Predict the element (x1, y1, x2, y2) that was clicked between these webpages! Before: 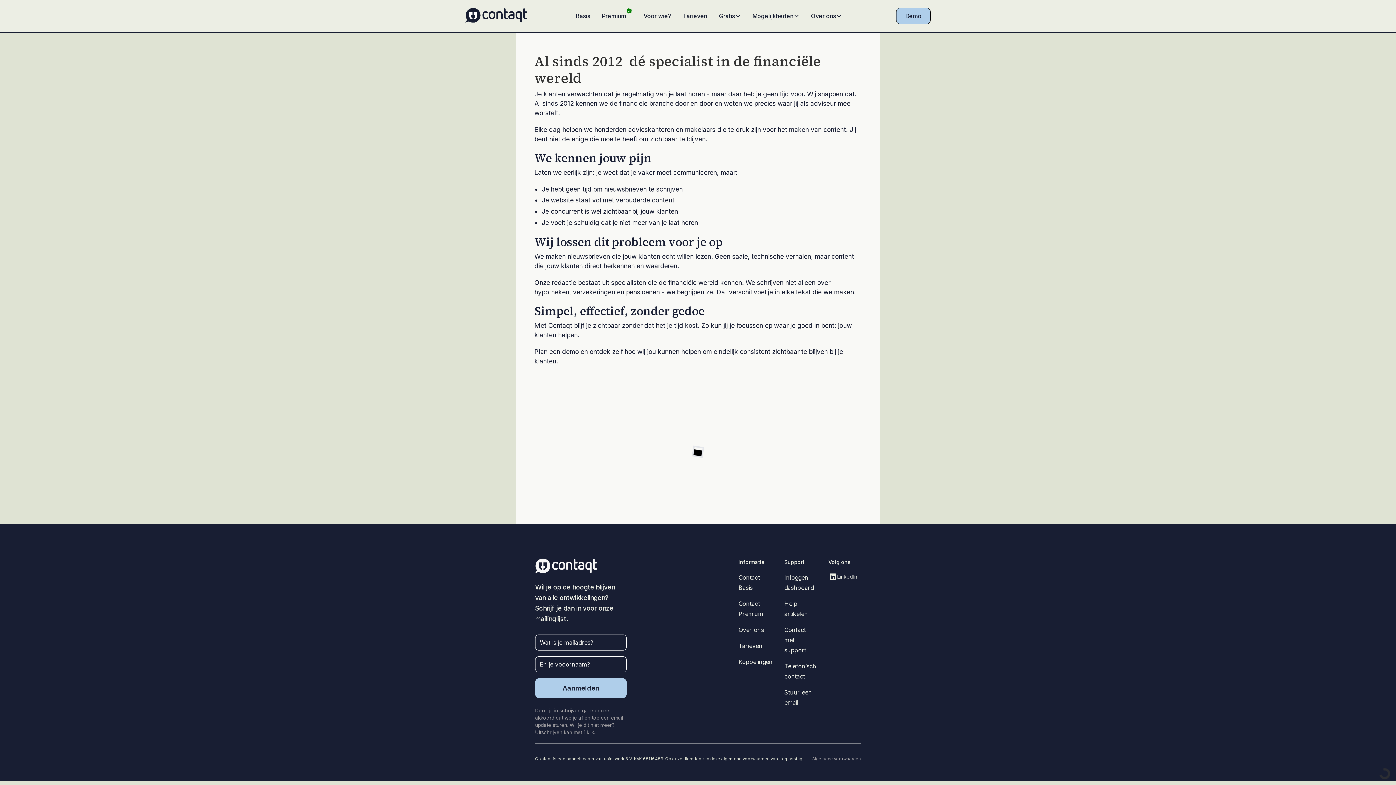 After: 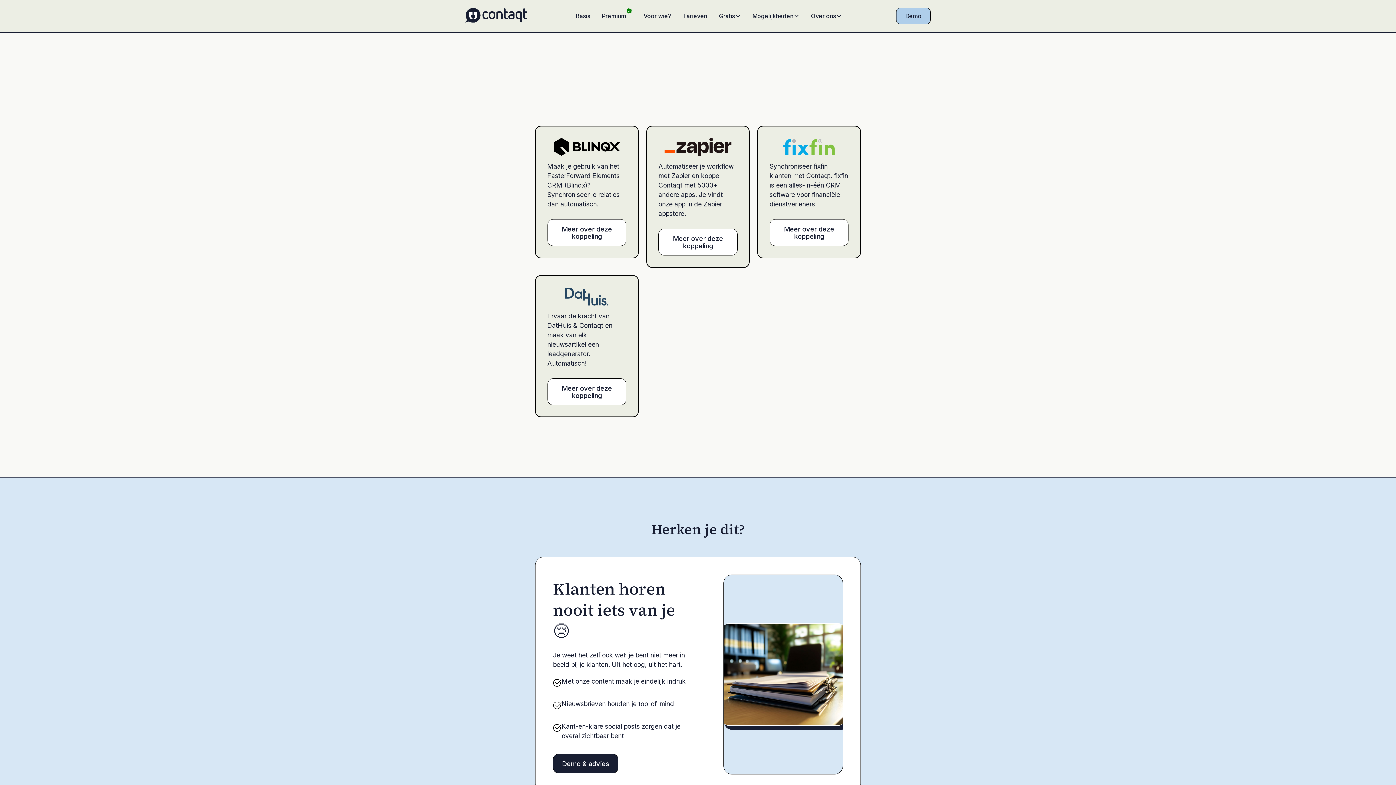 Action: bbox: (738, 654, 772, 670) label: Koppelingen